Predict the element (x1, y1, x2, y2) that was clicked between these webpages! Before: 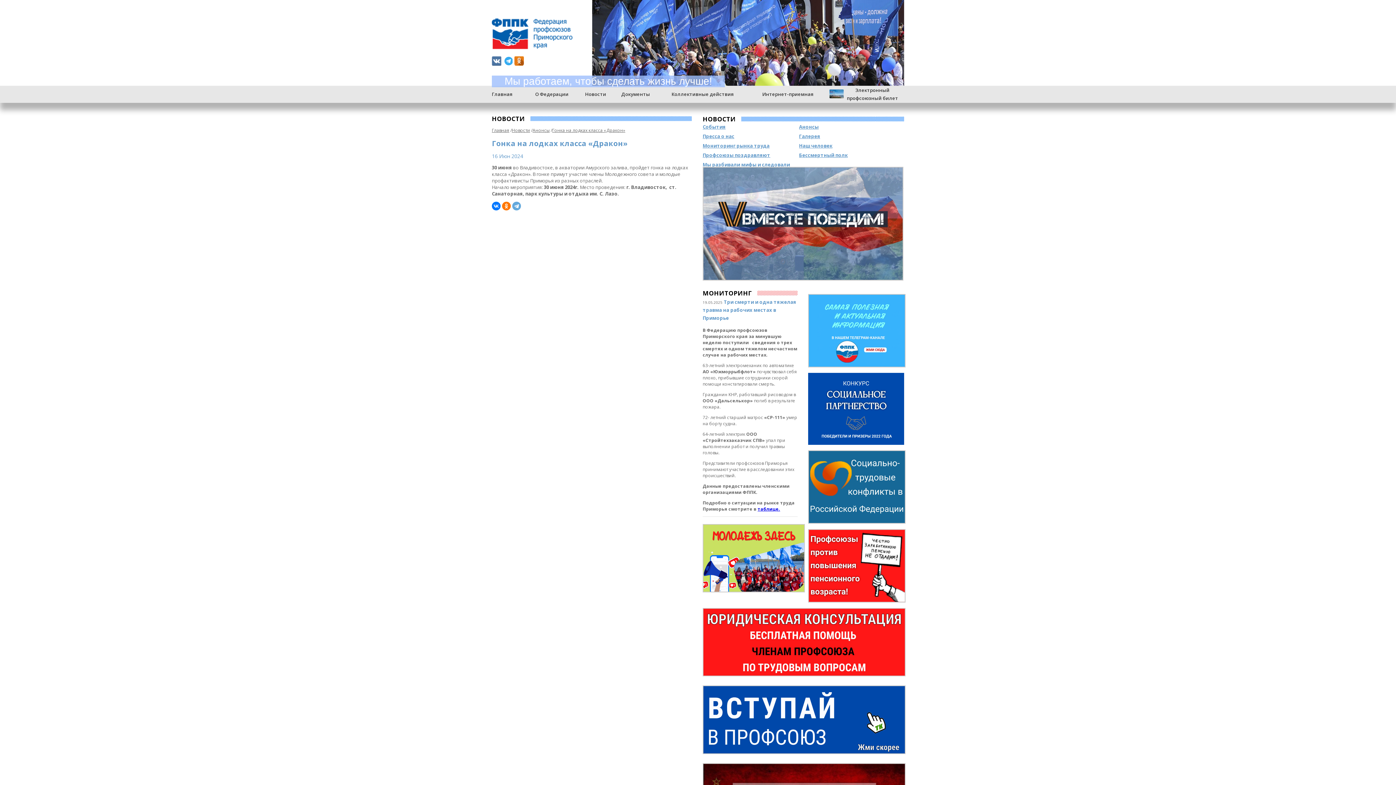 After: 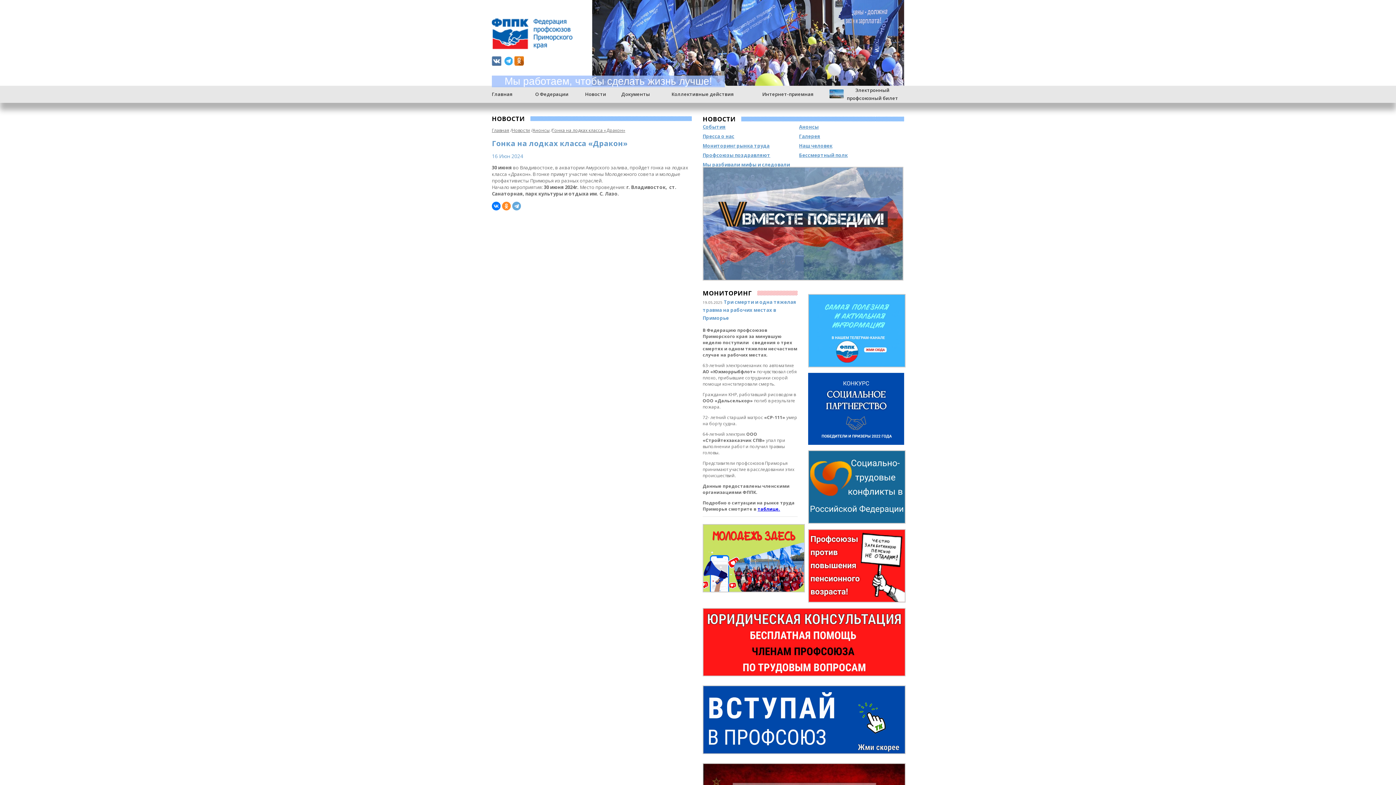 Action: bbox: (502, 201, 510, 210)